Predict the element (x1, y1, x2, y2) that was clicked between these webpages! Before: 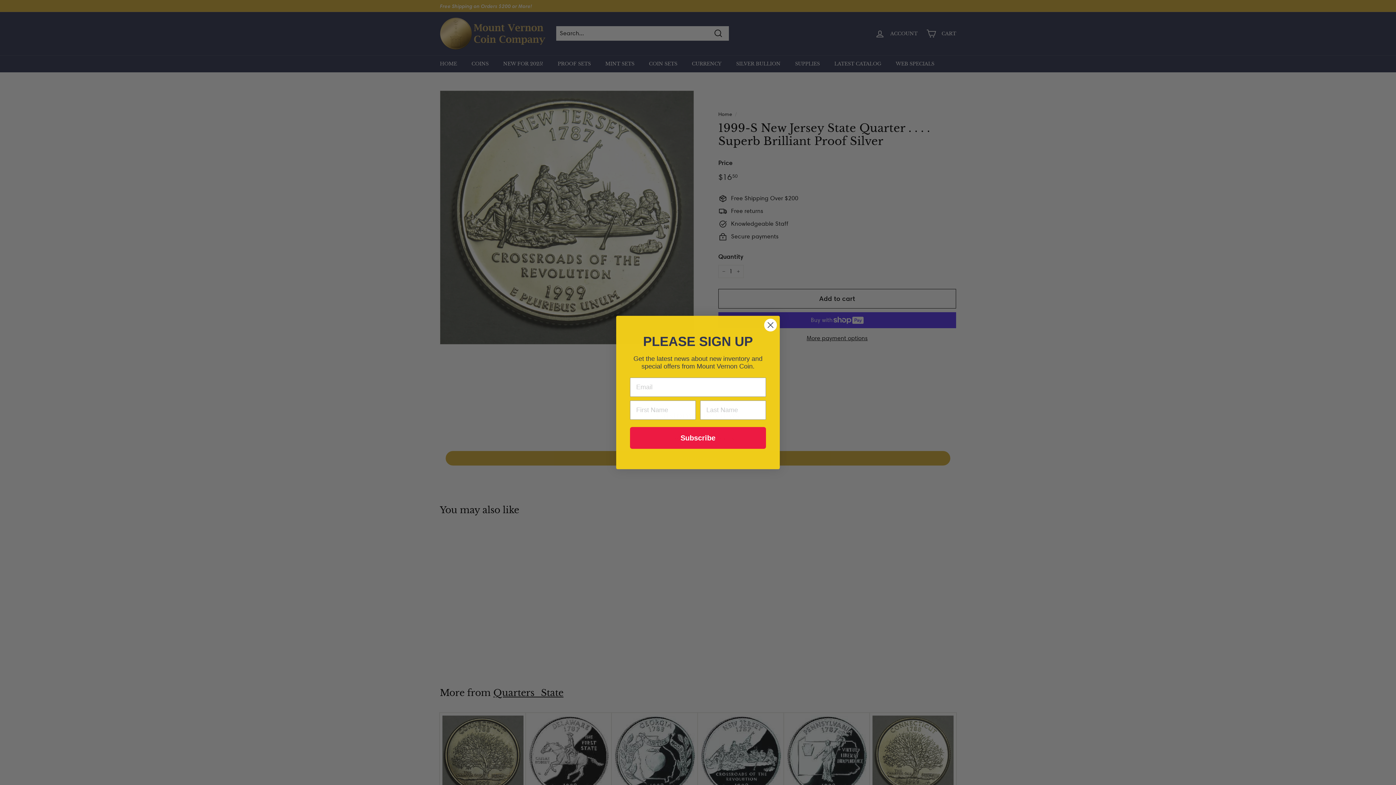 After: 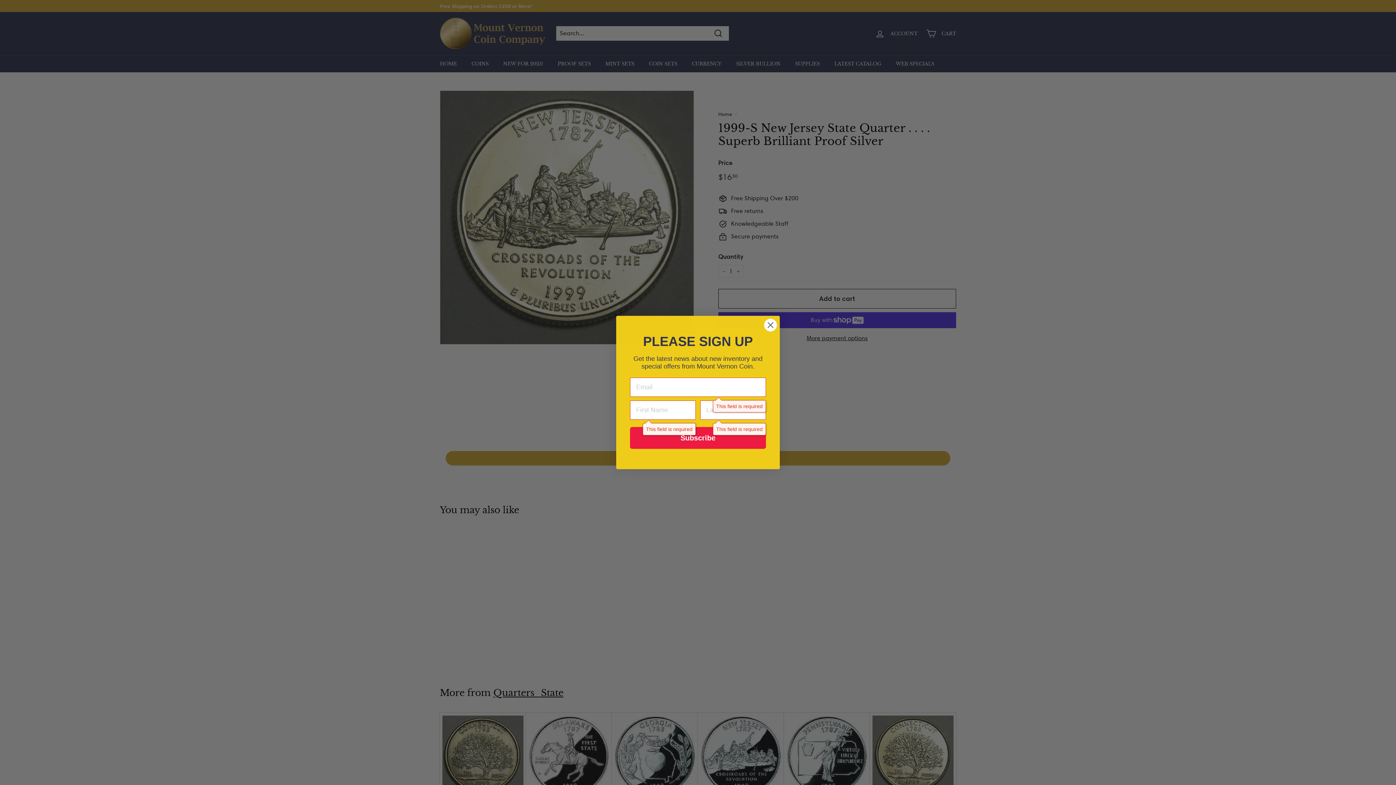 Action: label: Subscribe bbox: (630, 427, 766, 449)